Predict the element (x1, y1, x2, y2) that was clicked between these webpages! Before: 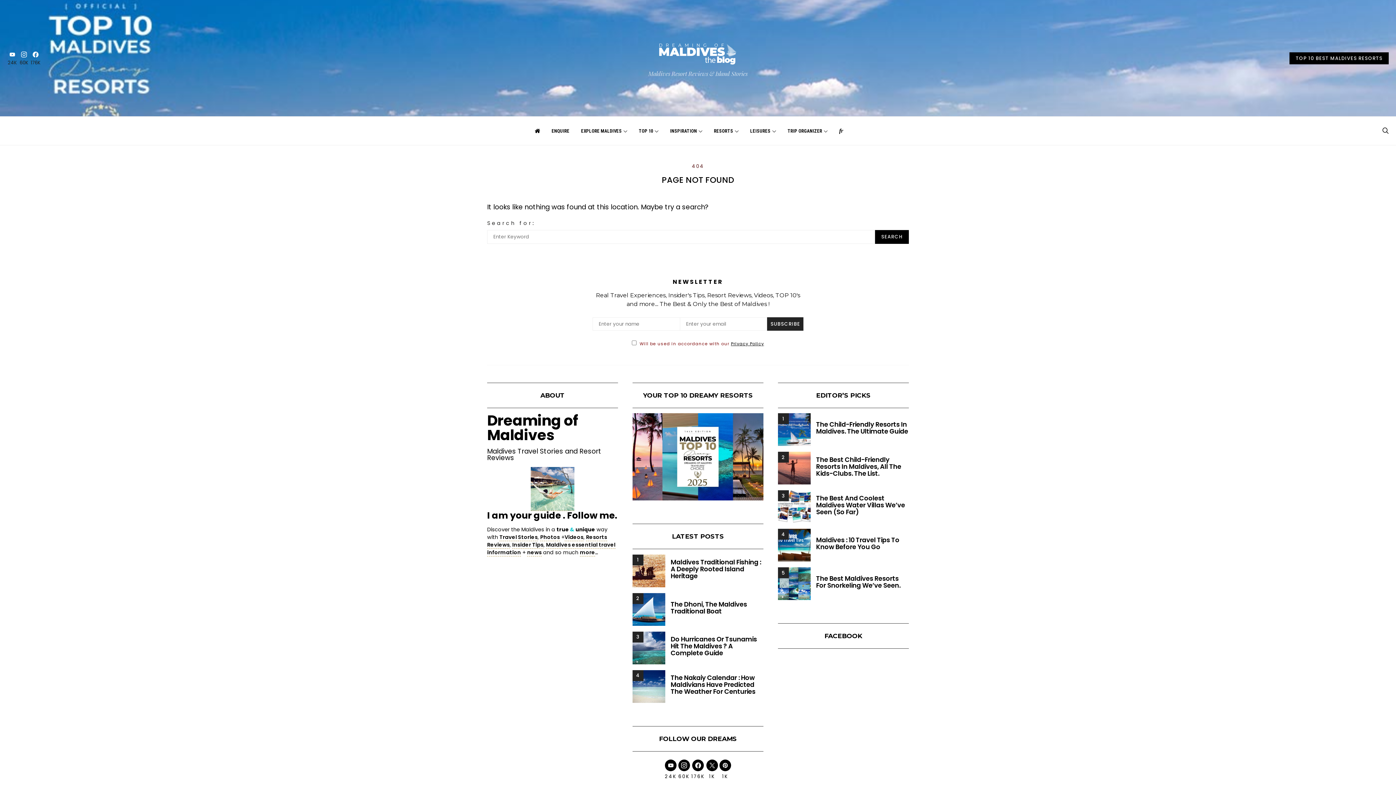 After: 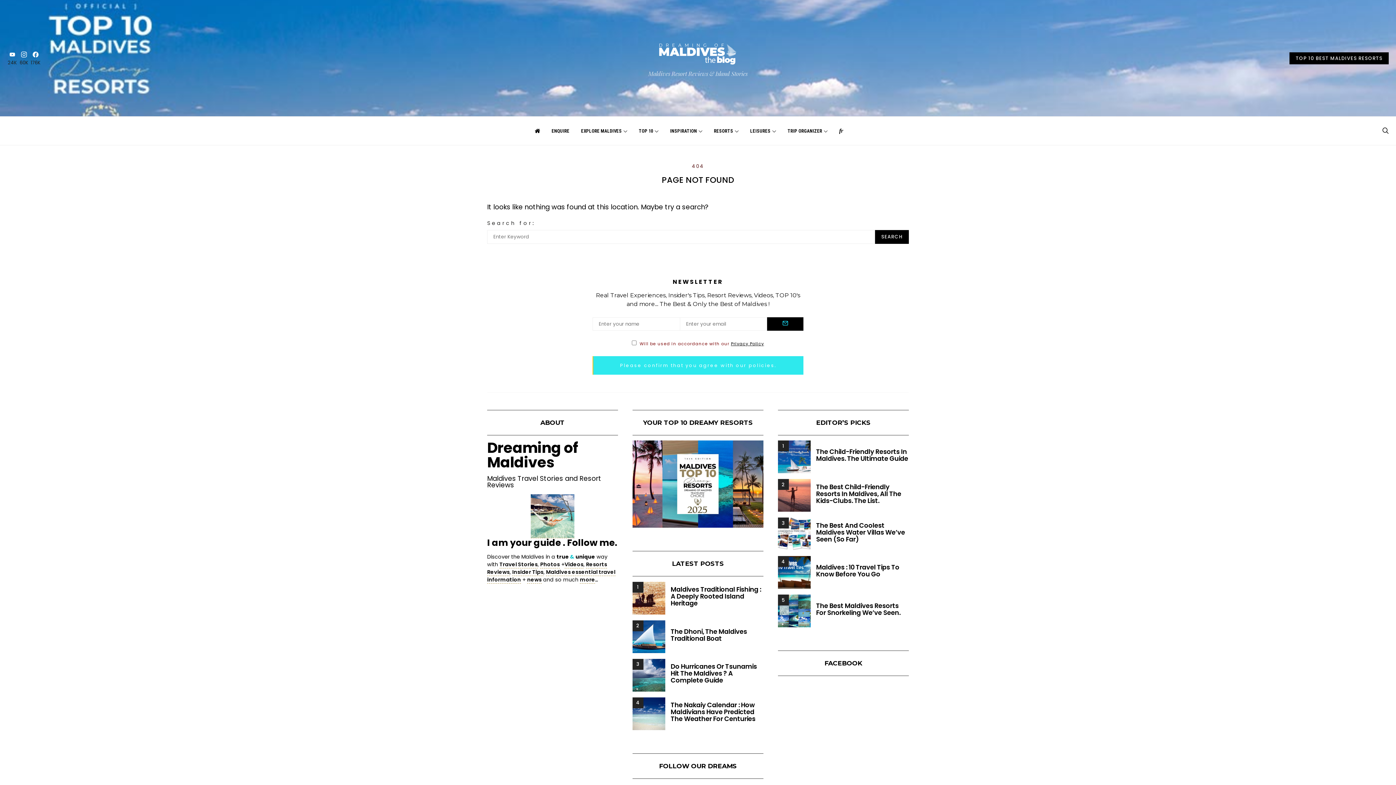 Action: label: SUBSCRIBE bbox: (767, 317, 803, 330)